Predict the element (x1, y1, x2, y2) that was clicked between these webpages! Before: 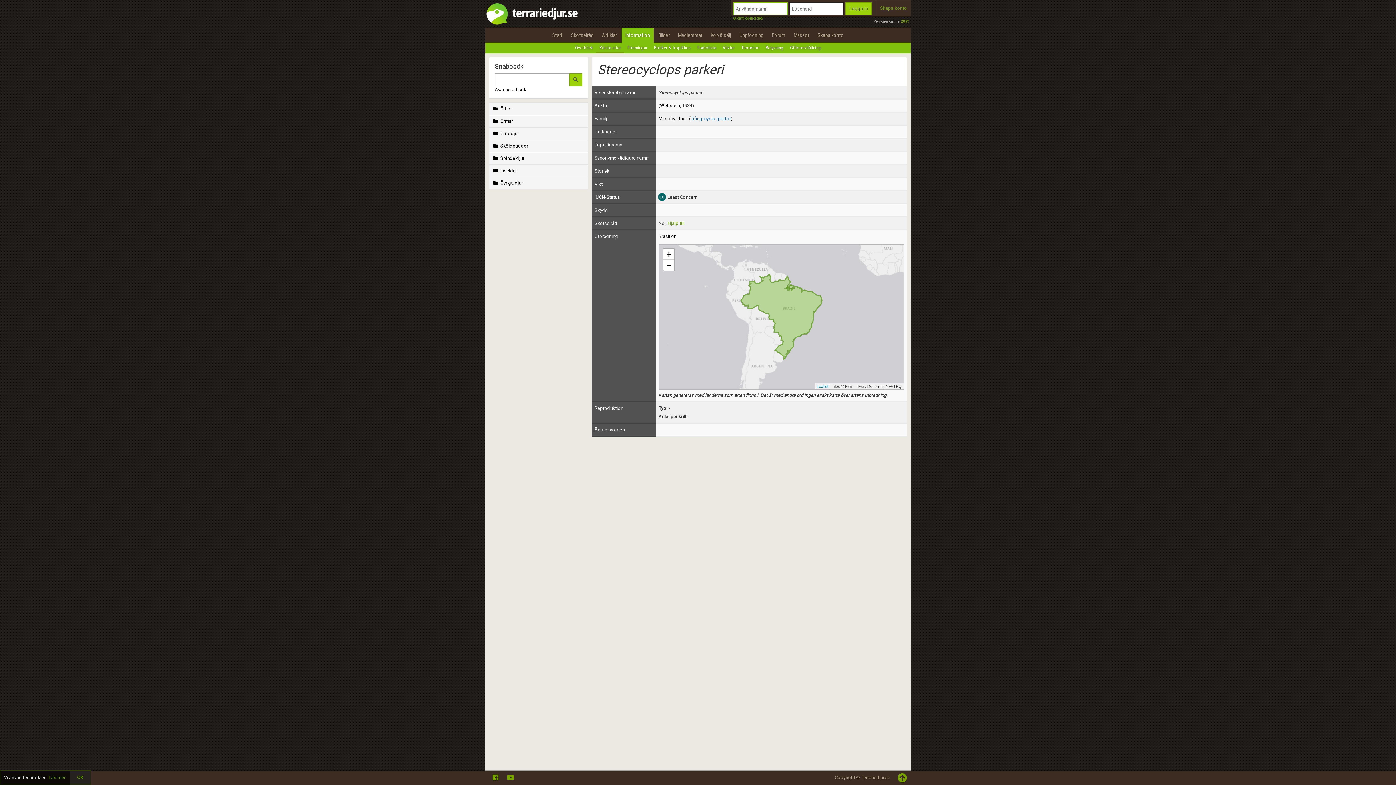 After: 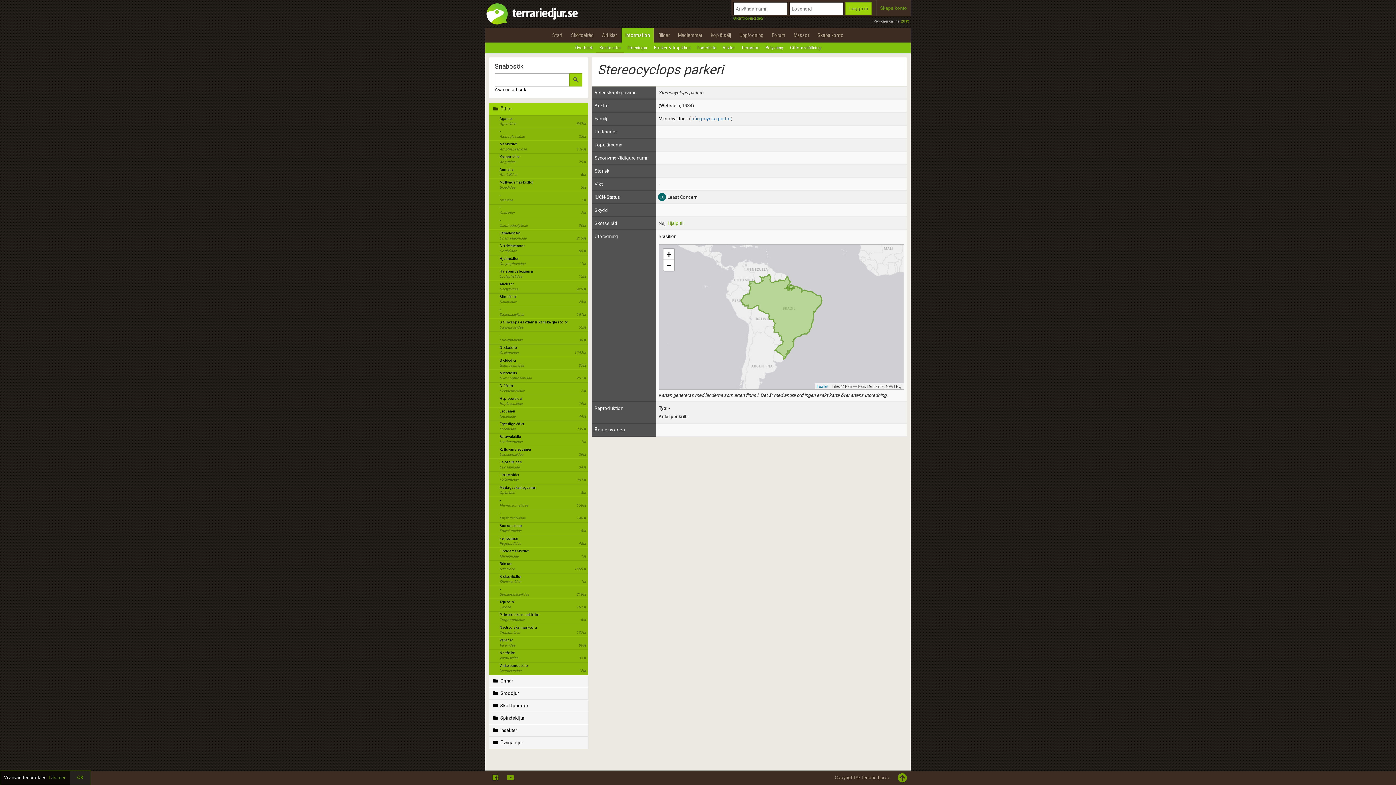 Action: bbox: (489, 102, 588, 115) label:  Ödlor